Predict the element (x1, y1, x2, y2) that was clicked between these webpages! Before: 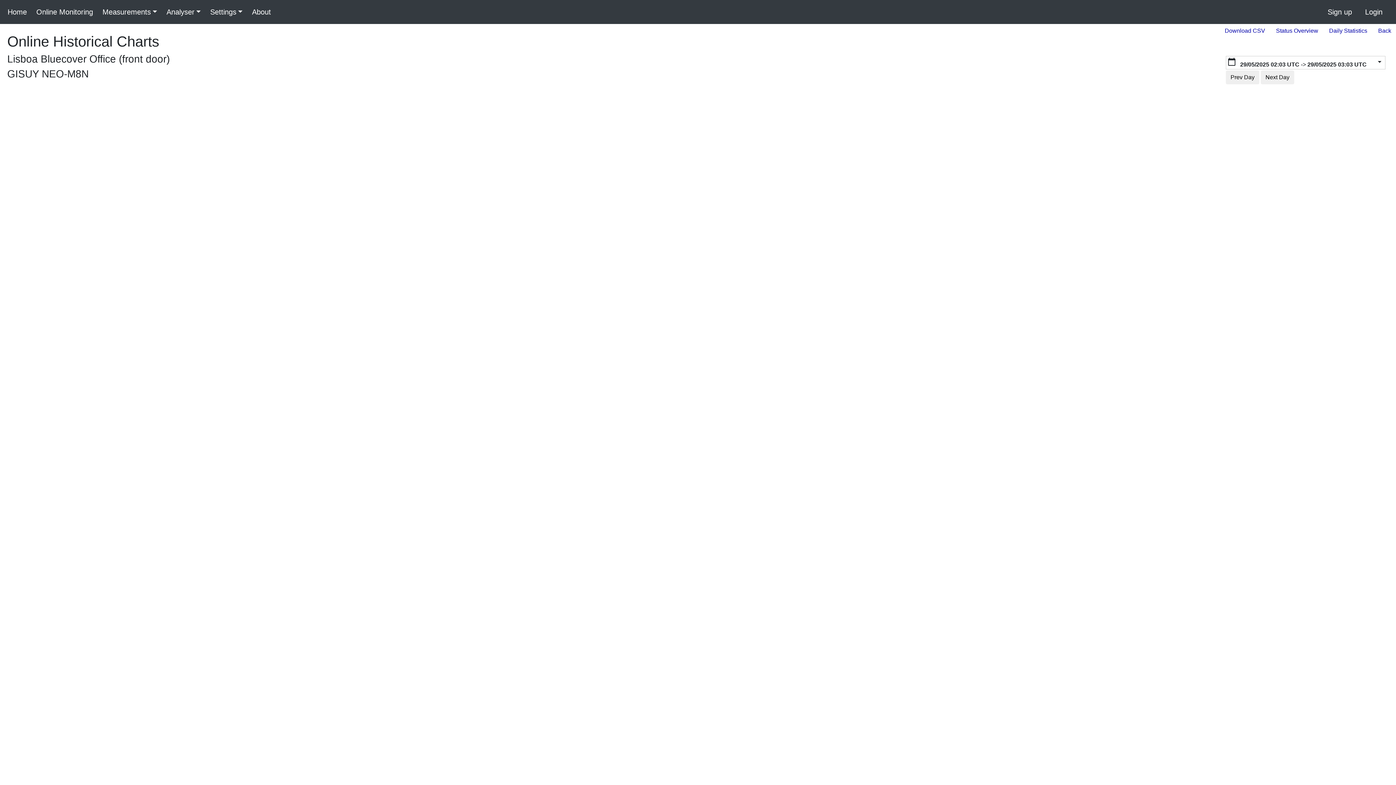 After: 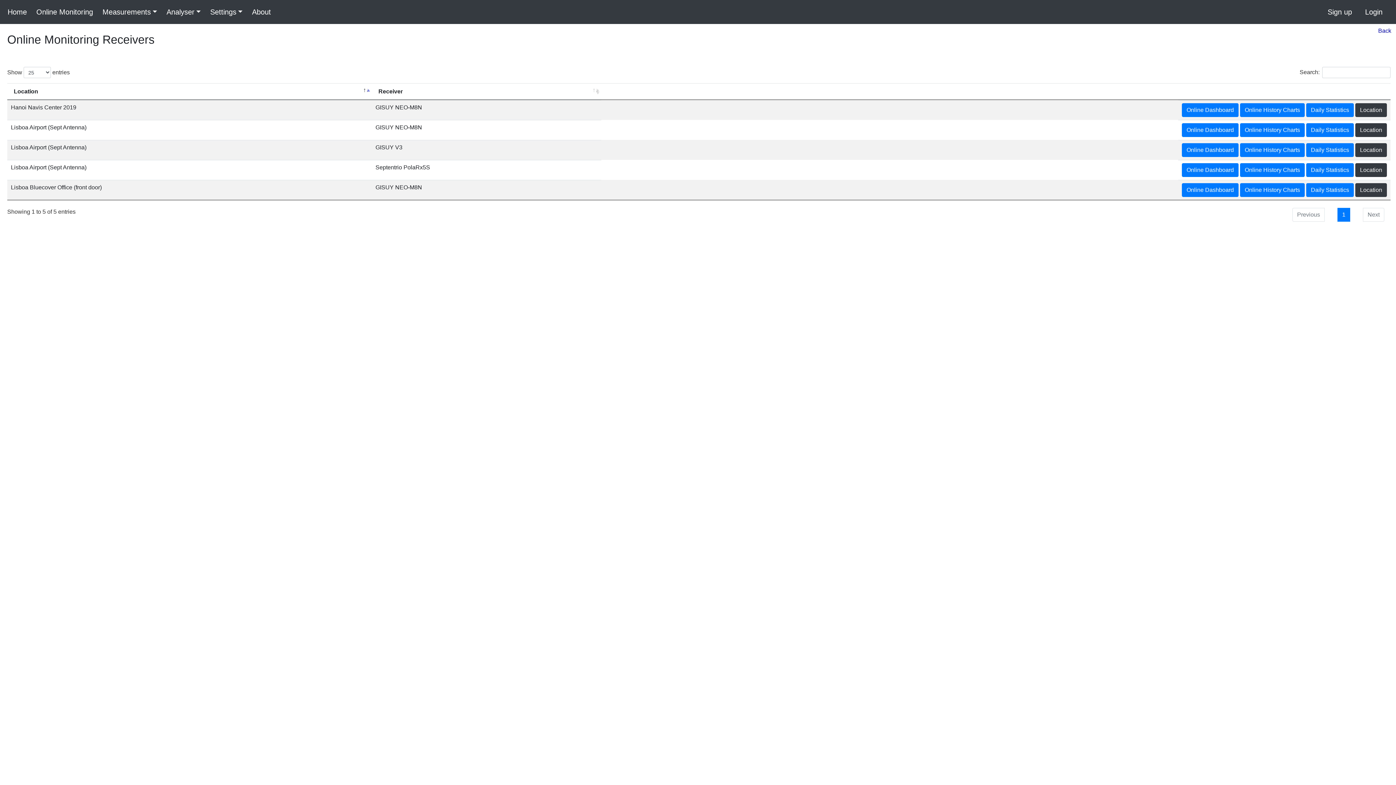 Action: bbox: (36, 4, 93, 19) label: Online Monitoring